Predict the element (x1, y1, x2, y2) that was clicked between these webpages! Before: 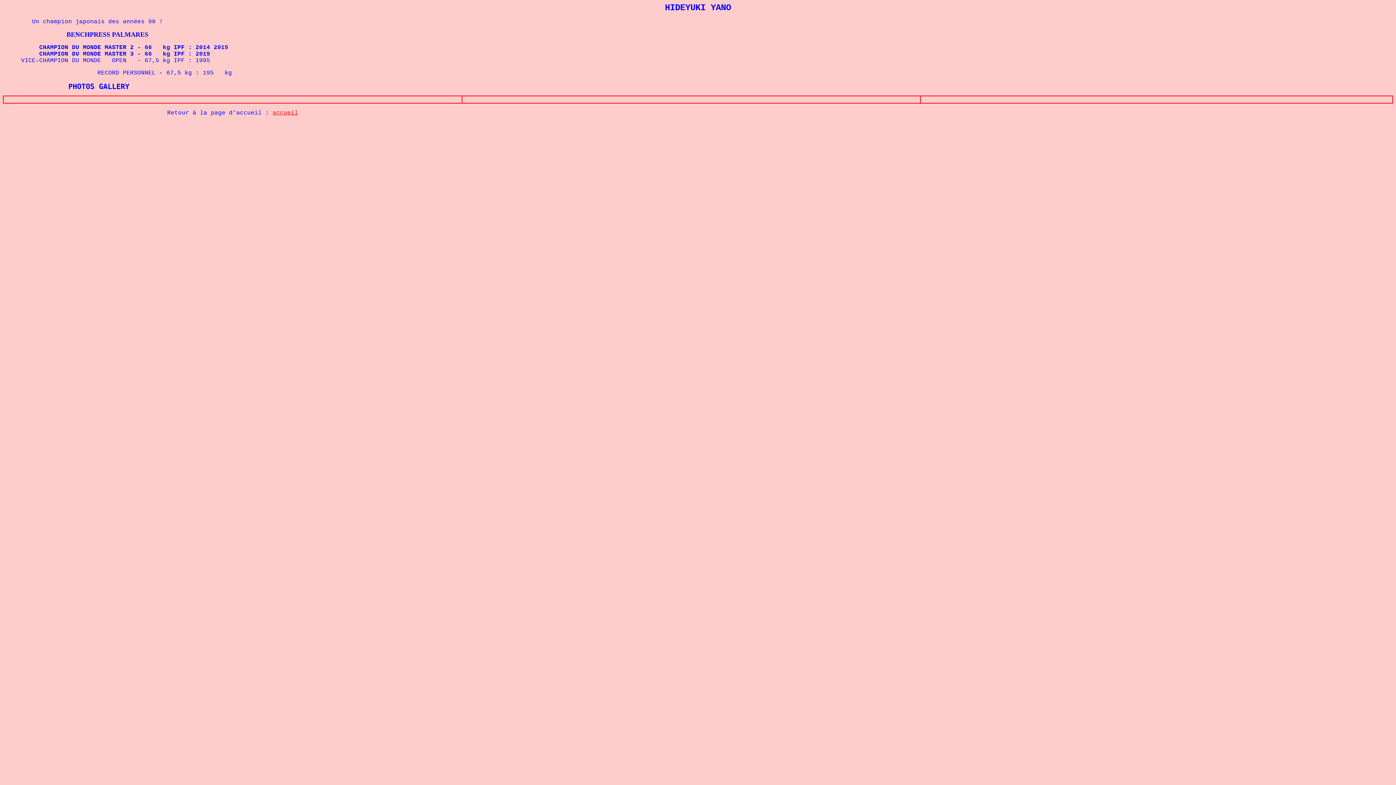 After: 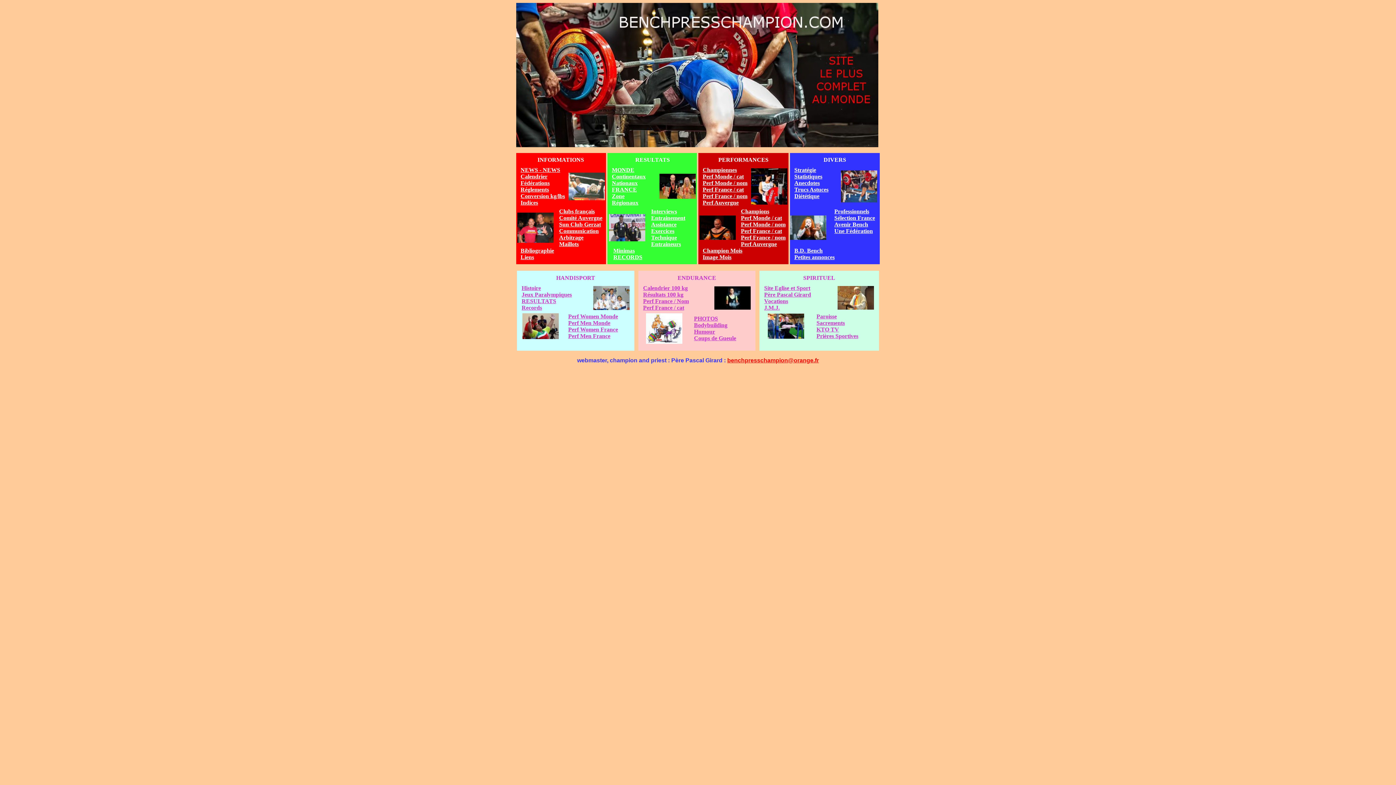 Action: bbox: (272, 109, 298, 116) label: accueil